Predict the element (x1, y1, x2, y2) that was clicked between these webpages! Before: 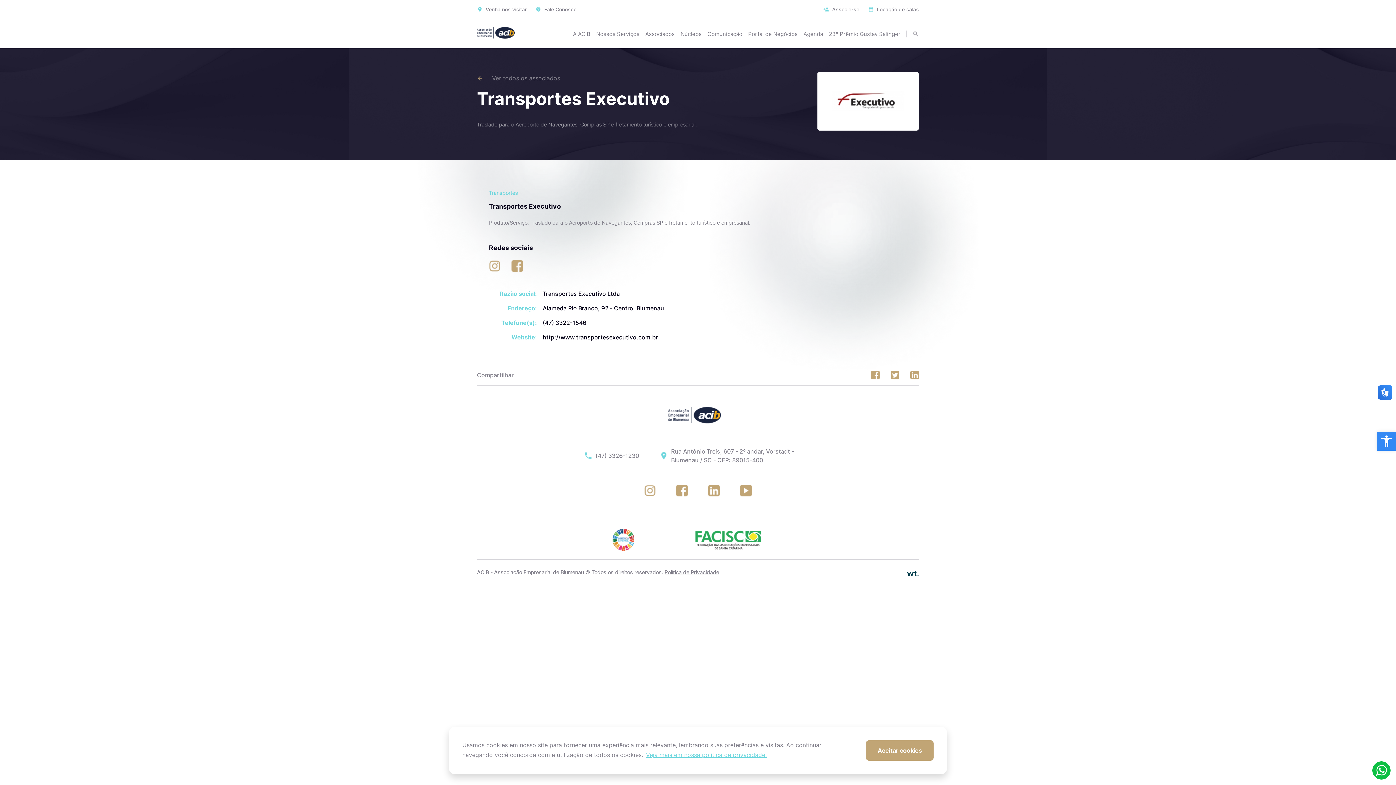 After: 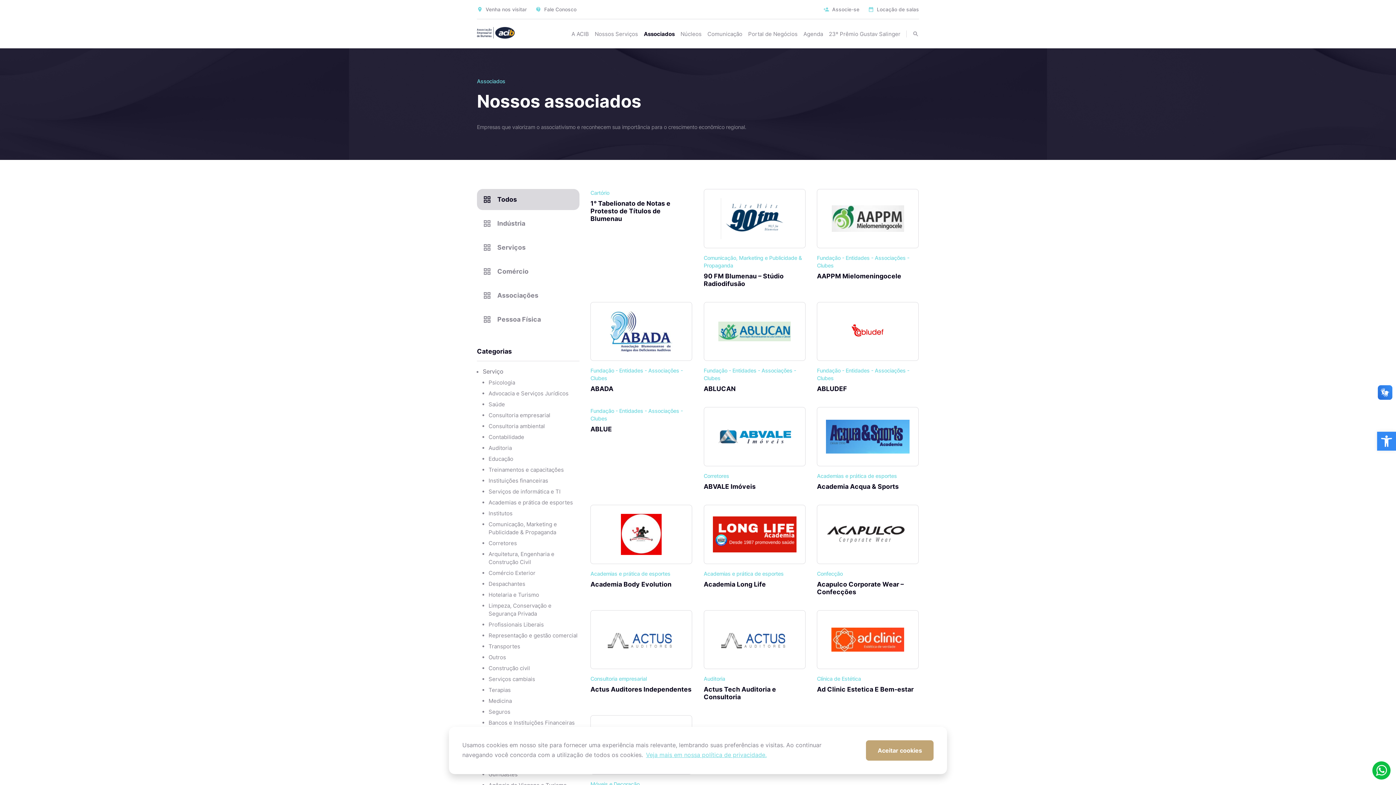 Action: bbox: (477, 73, 806, 82) label: Ver todos os associados